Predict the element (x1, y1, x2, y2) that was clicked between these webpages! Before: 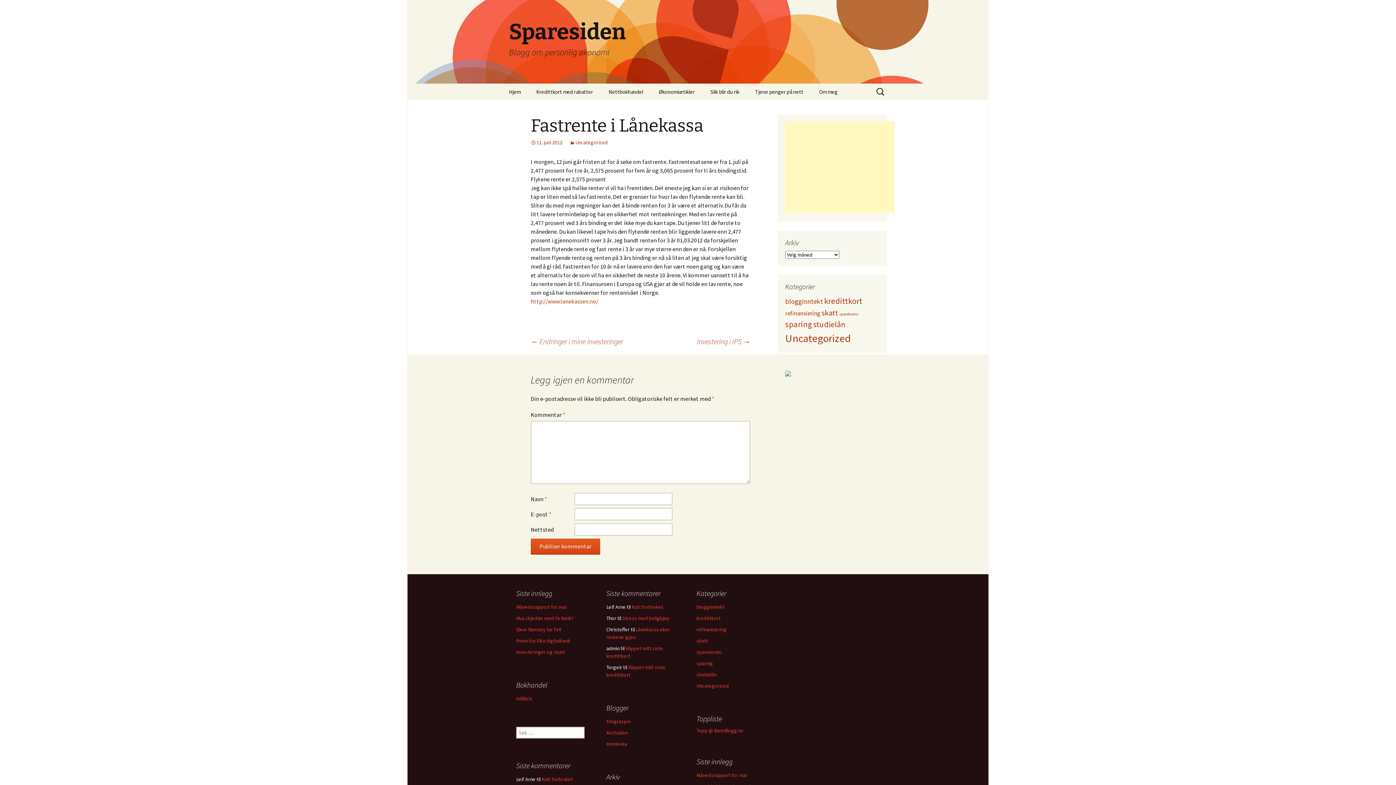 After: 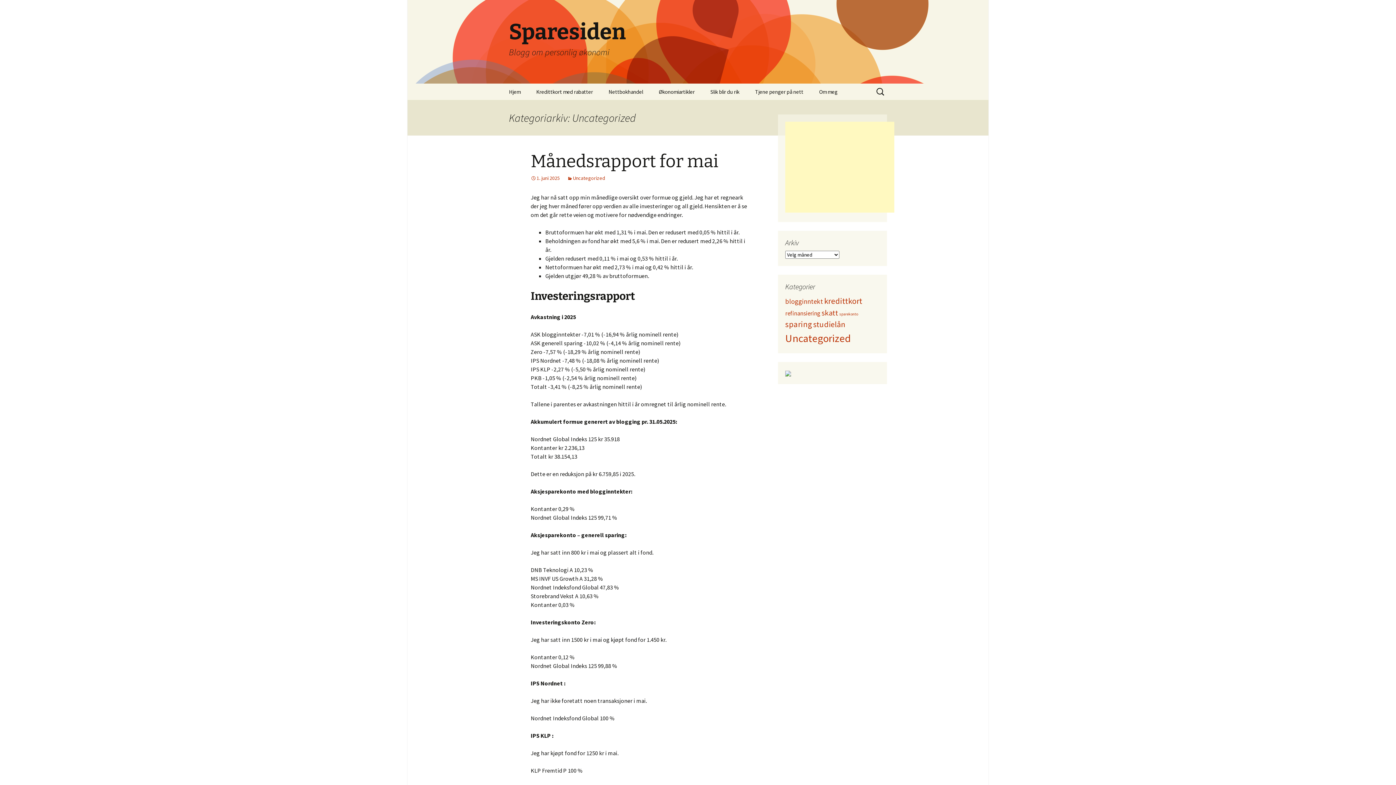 Action: bbox: (785, 331, 850, 345) label: Uncategorized (813 elementer)